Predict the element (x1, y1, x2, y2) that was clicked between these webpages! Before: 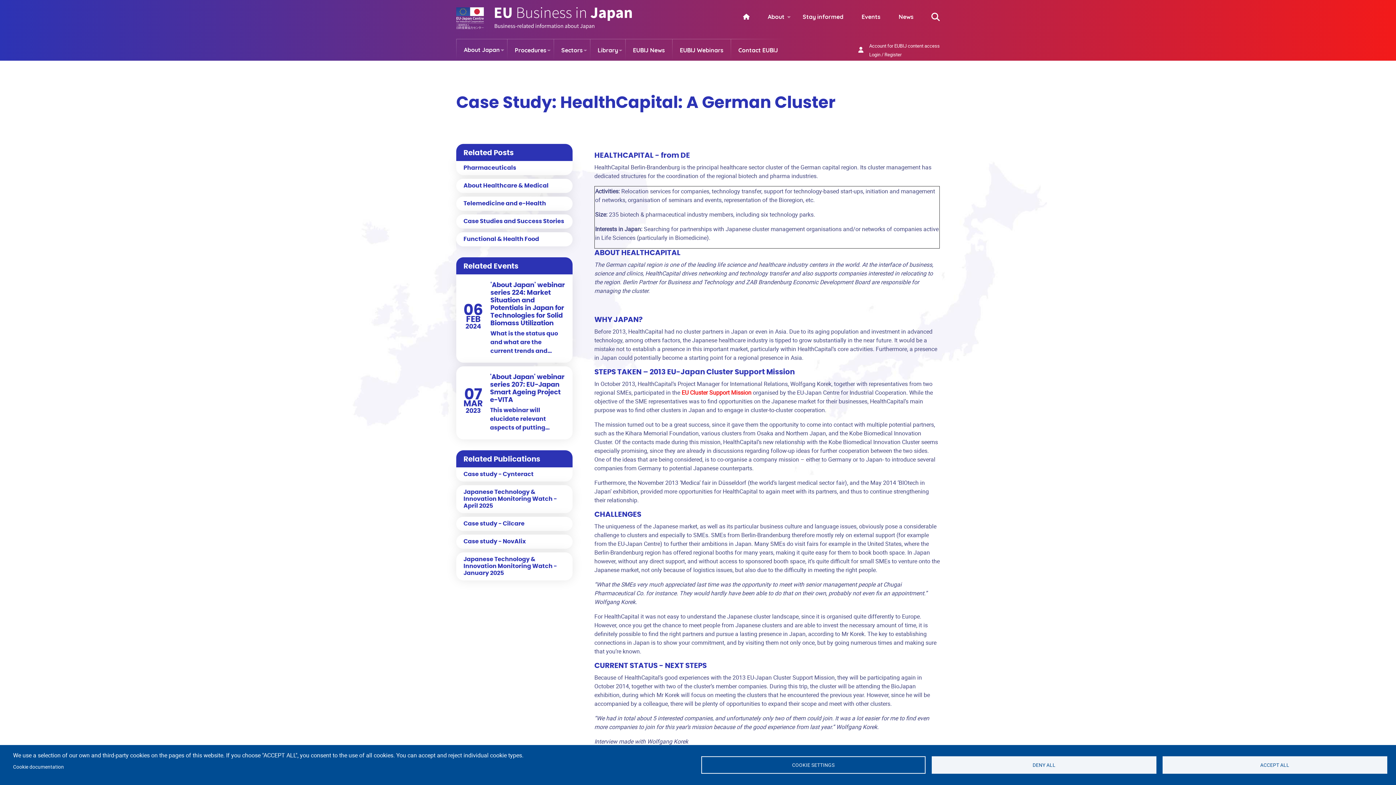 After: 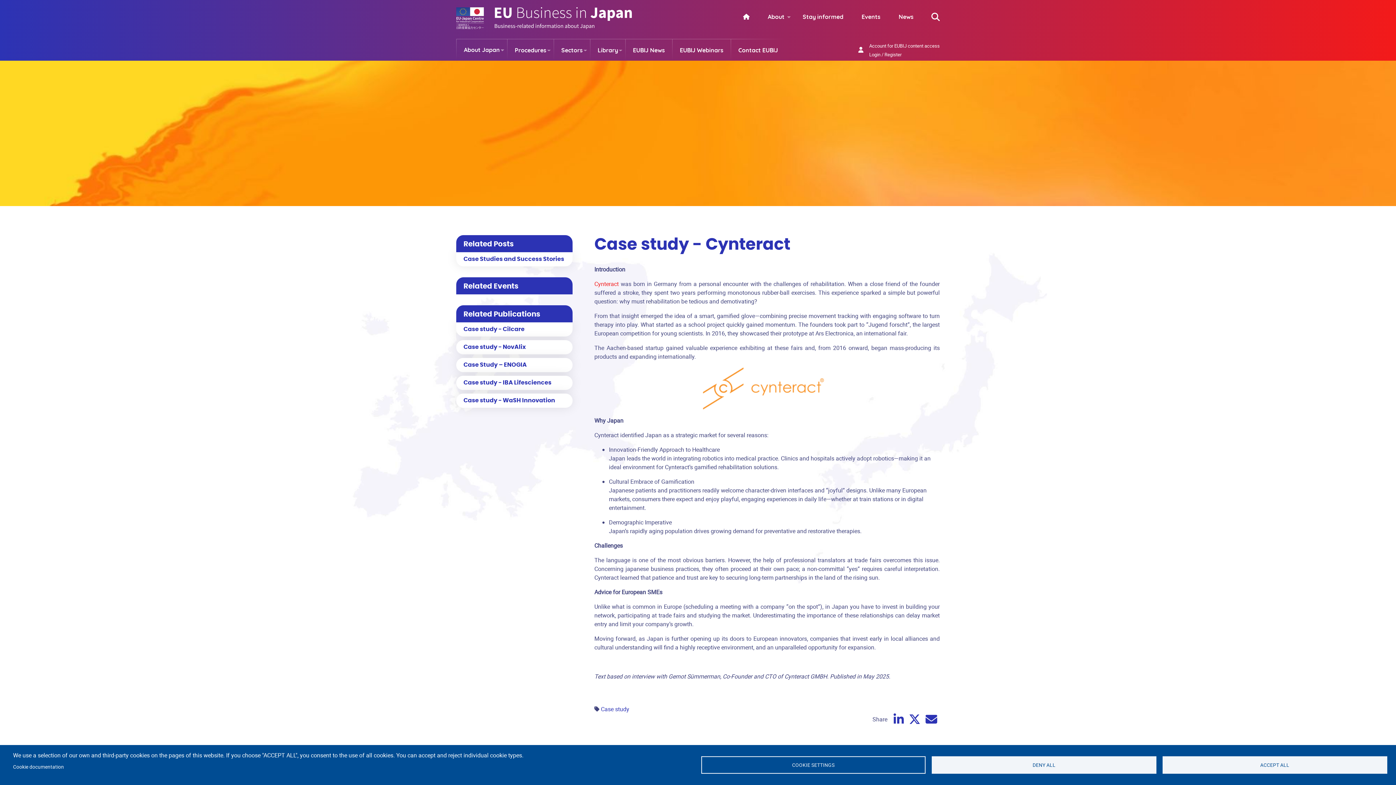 Action: label: Case study - Cynteract bbox: (456, 467, 572, 481)